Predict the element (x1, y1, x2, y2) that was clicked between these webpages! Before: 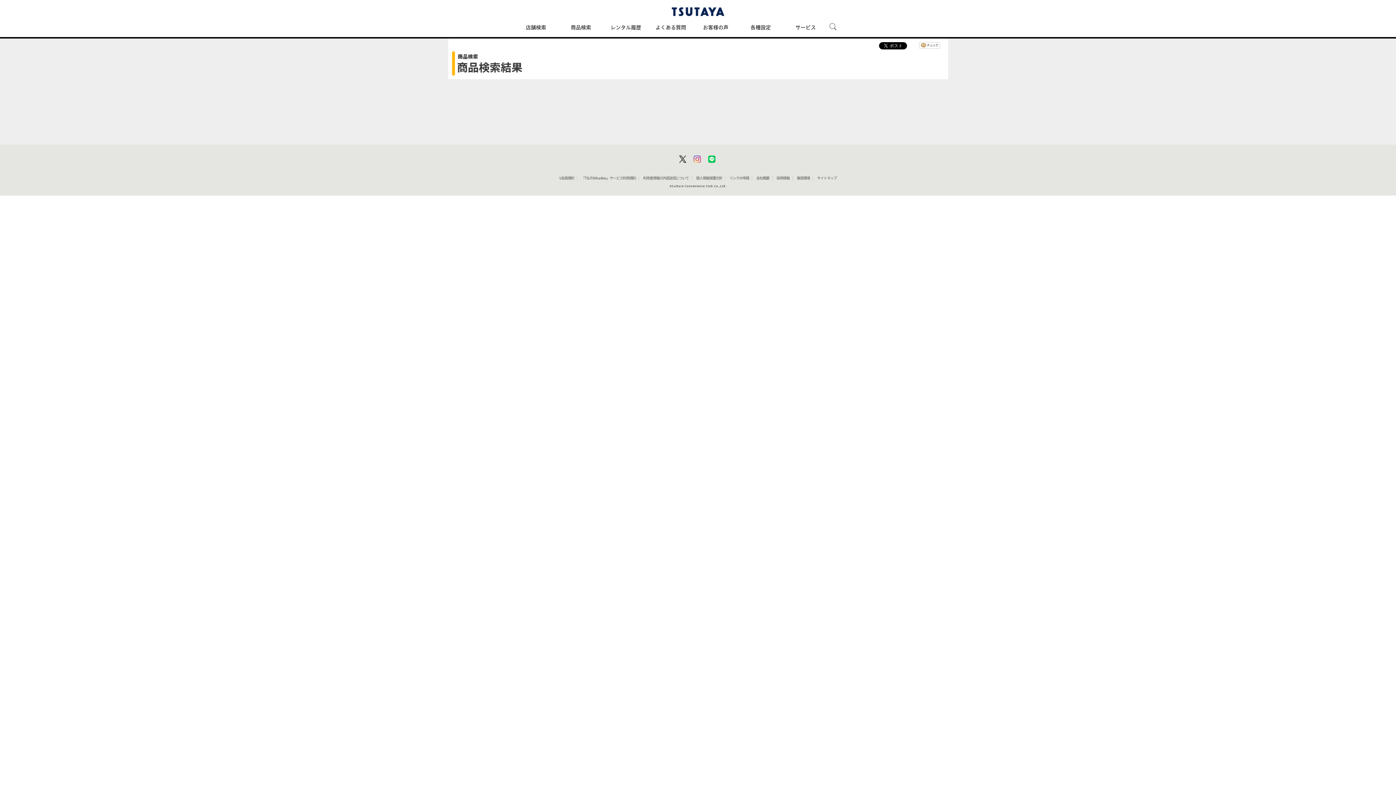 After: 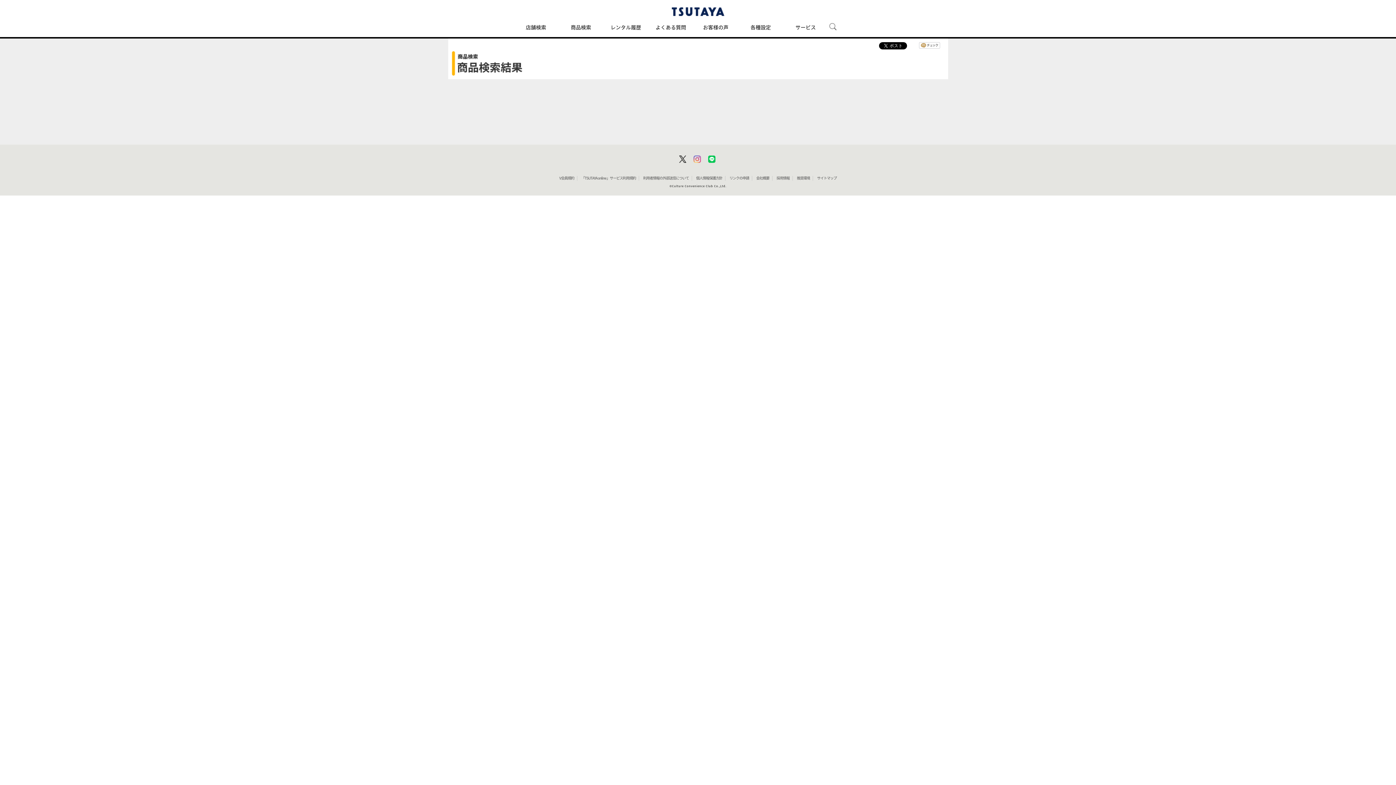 Action: bbox: (756, 176, 769, 180) label: 会社概要